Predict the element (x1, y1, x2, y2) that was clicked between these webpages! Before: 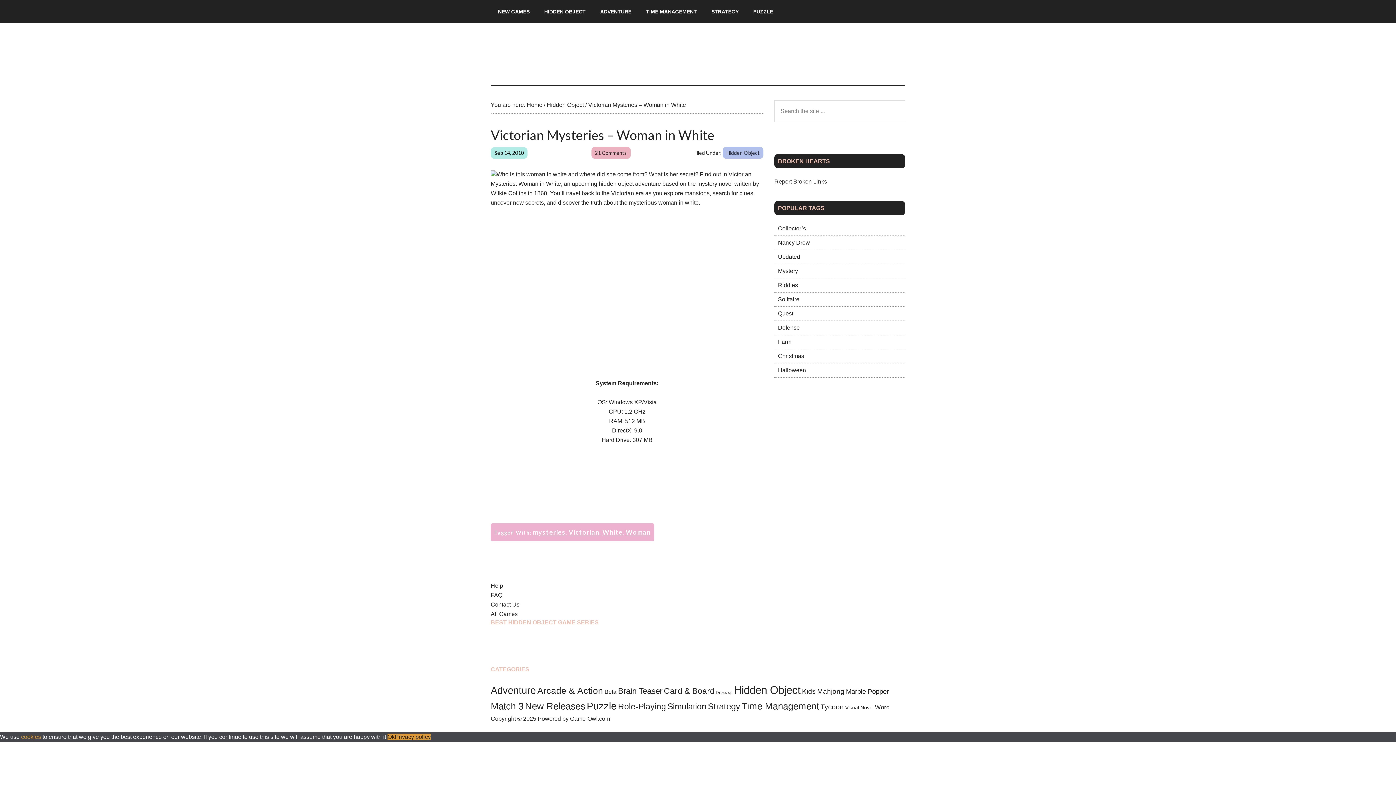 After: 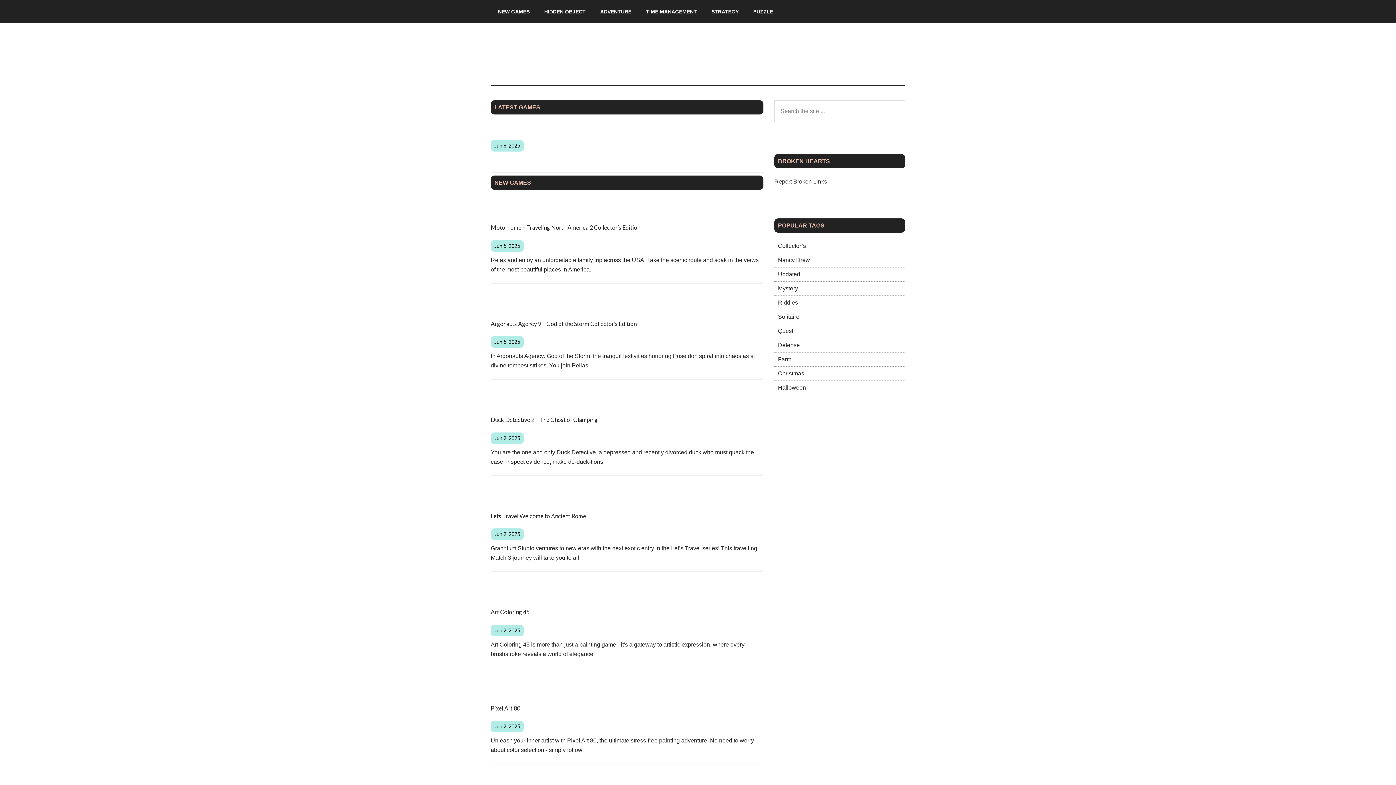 Action: label: Game Owl - All Smart Games bbox: (490, 37, 629, 70)